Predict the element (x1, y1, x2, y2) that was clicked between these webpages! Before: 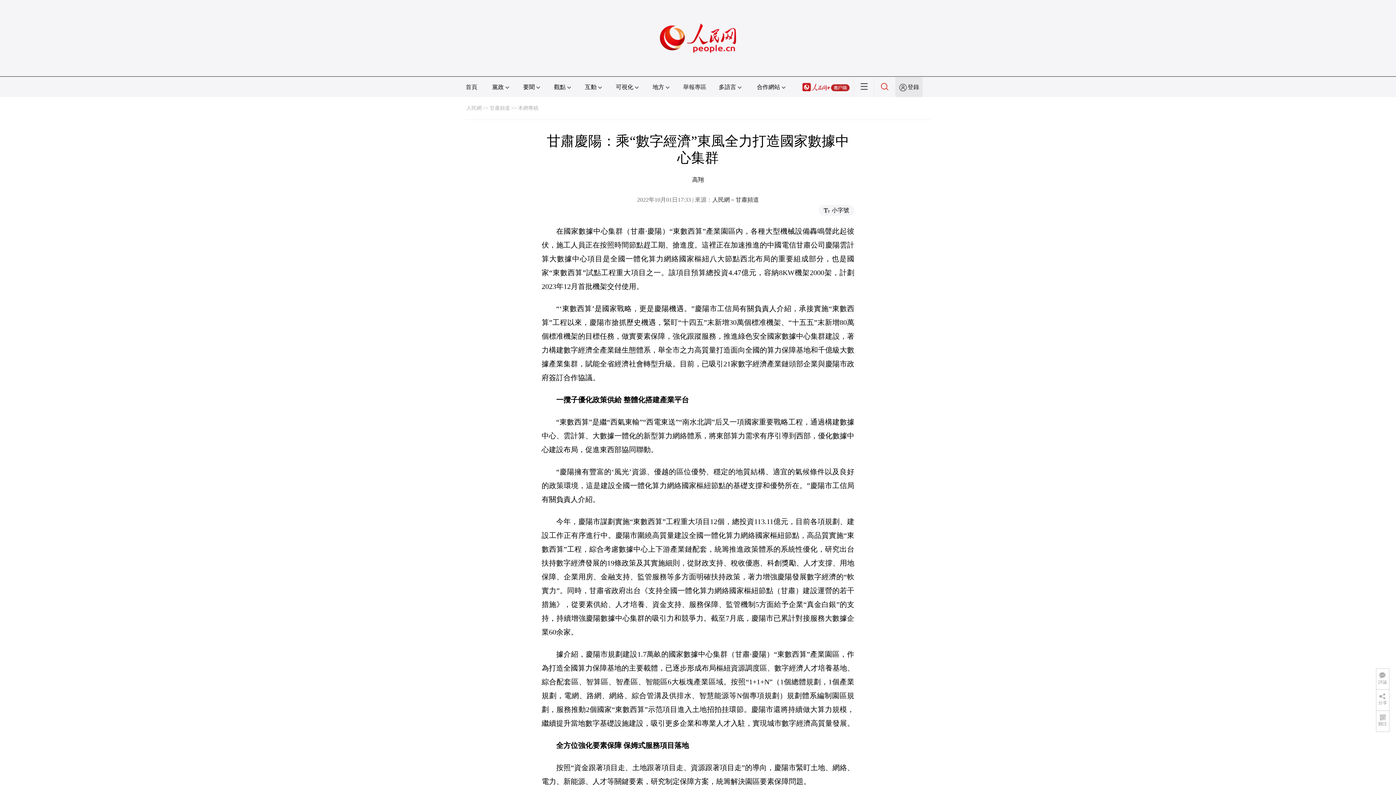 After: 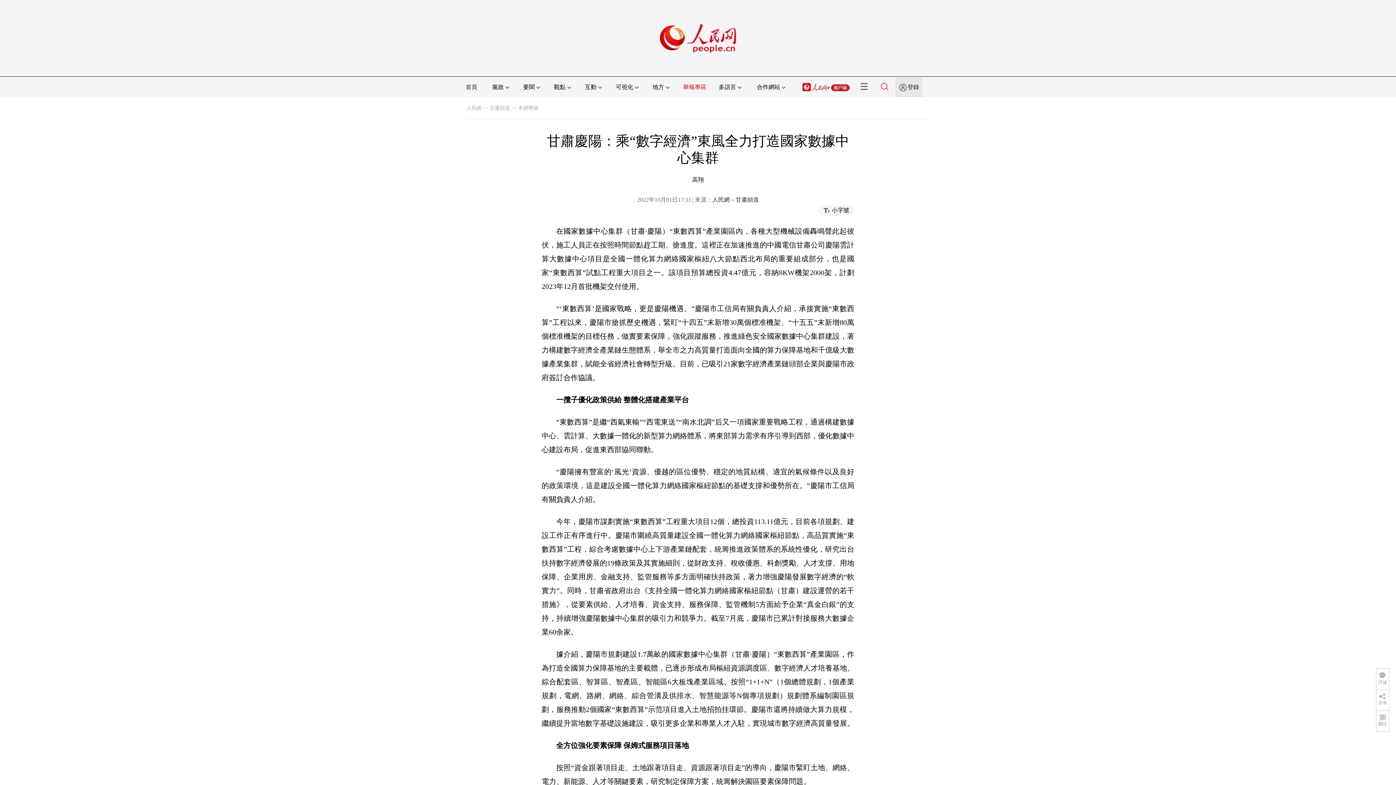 Action: bbox: (683, 84, 706, 90) label: 舉報專區